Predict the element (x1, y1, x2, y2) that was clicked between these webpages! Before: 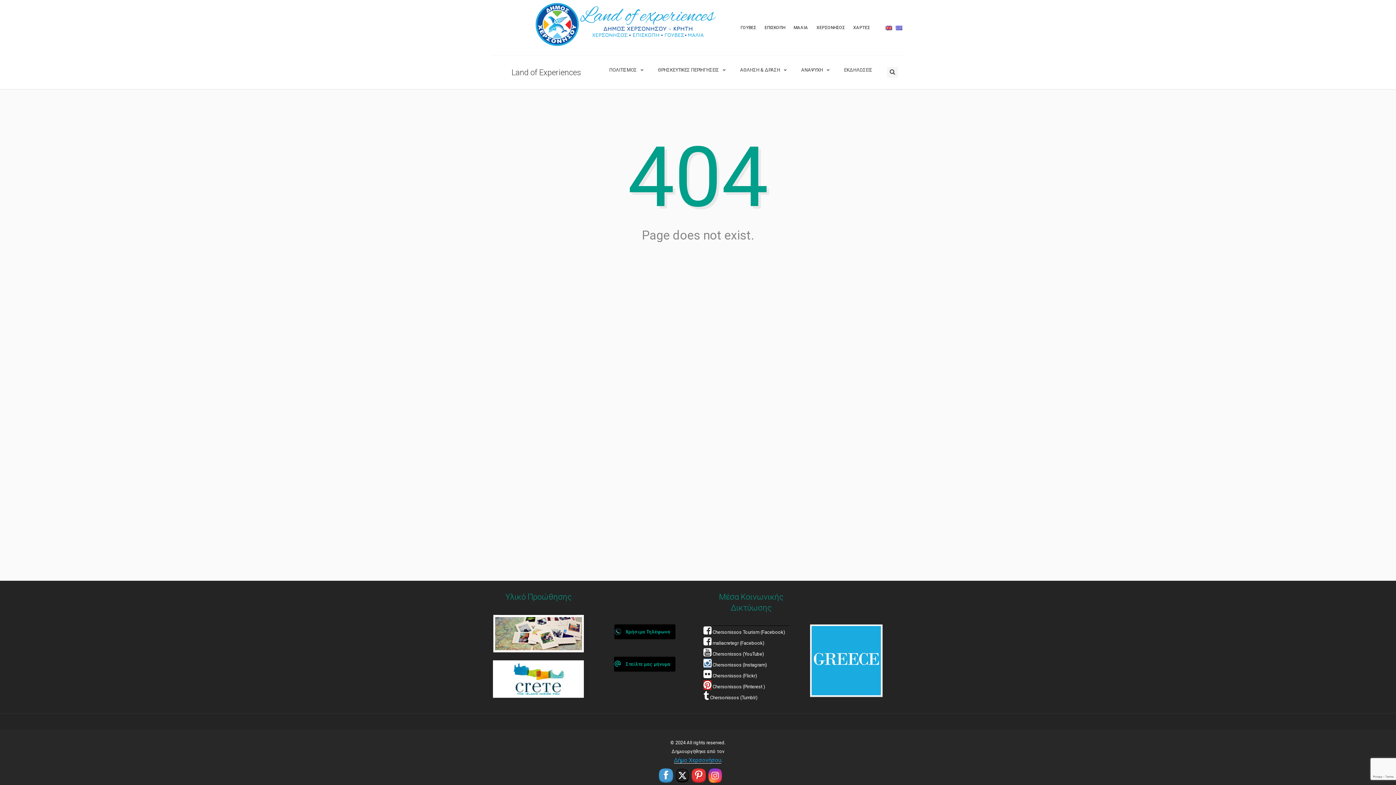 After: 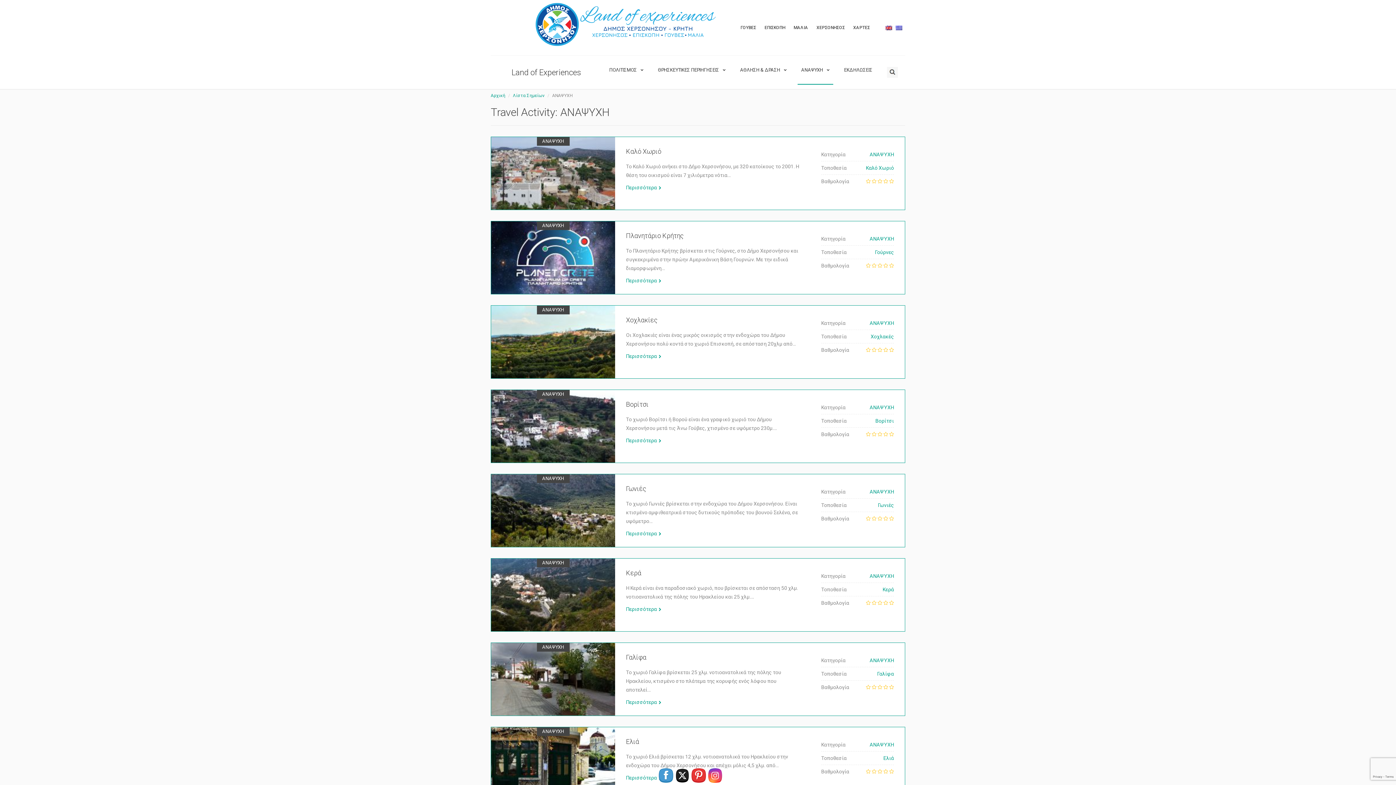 Action: bbox: (794, 55, 837, 84) label: ΑΝΑΨΥΧΗ